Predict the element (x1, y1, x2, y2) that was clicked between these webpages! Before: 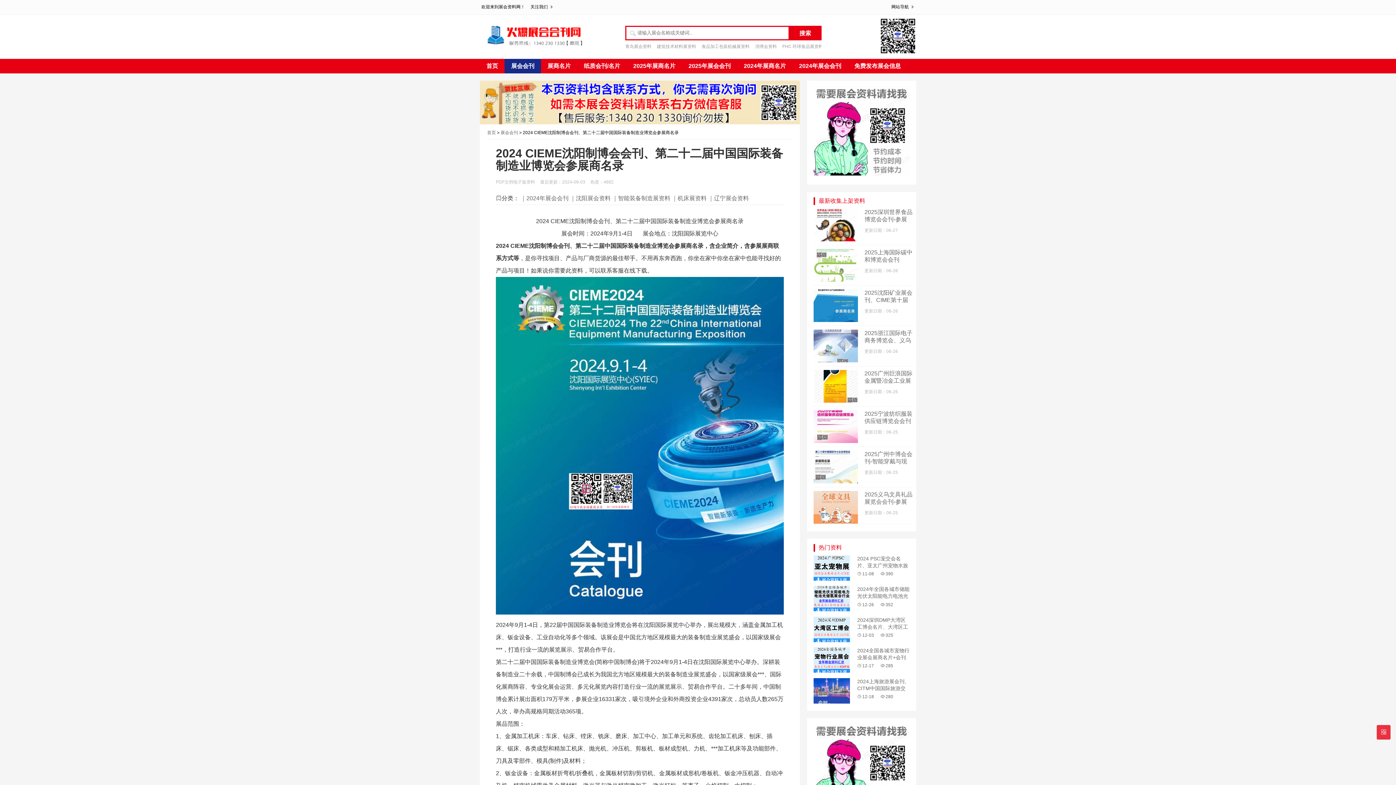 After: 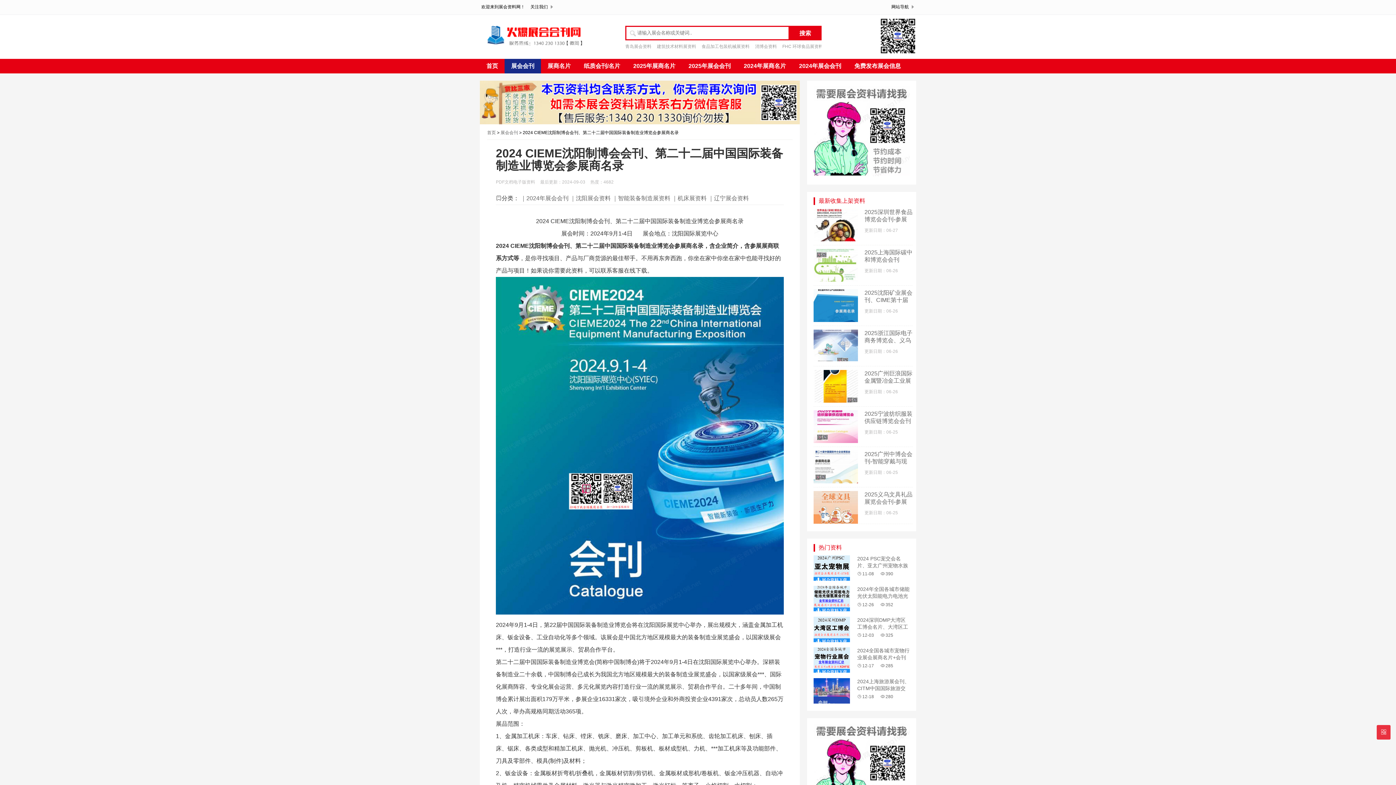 Action: bbox: (813, 358, 858, 363)